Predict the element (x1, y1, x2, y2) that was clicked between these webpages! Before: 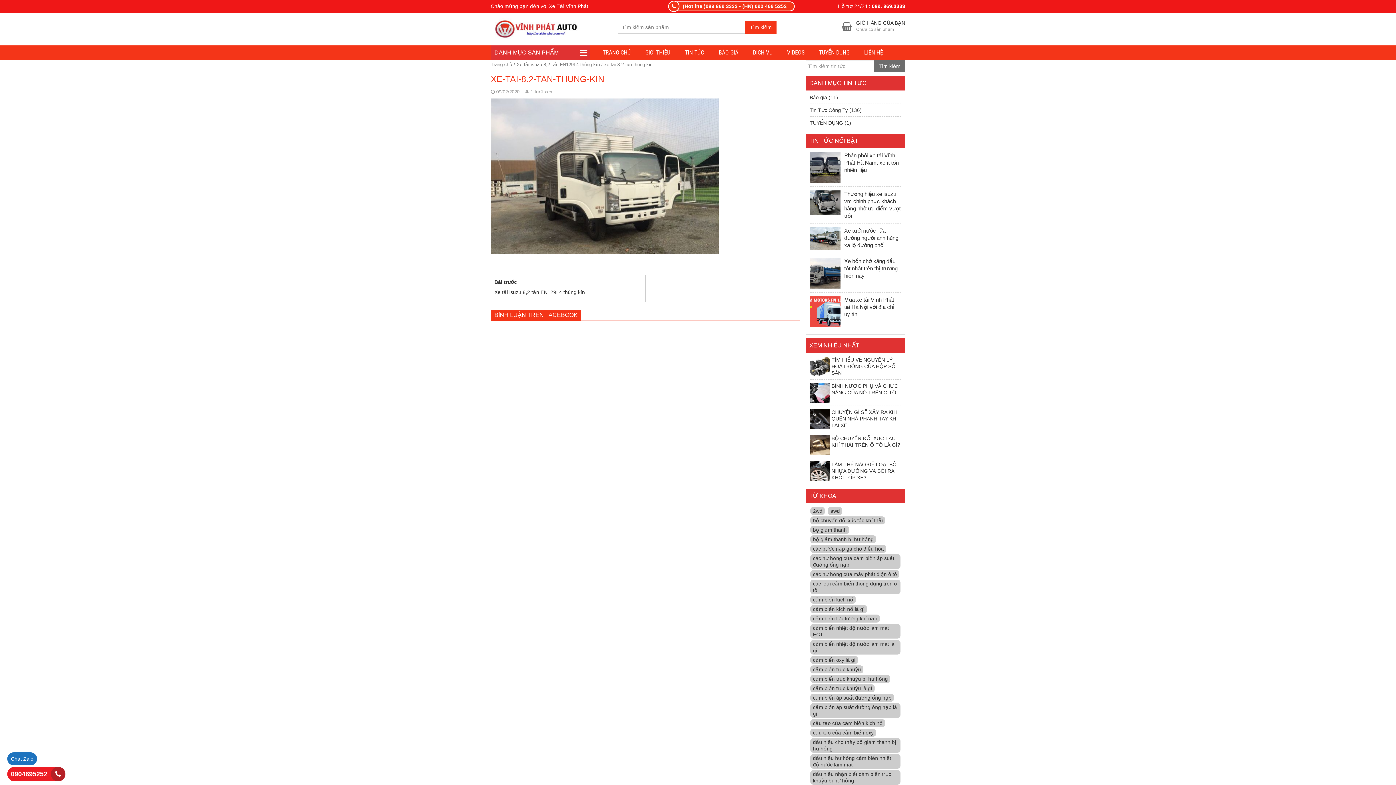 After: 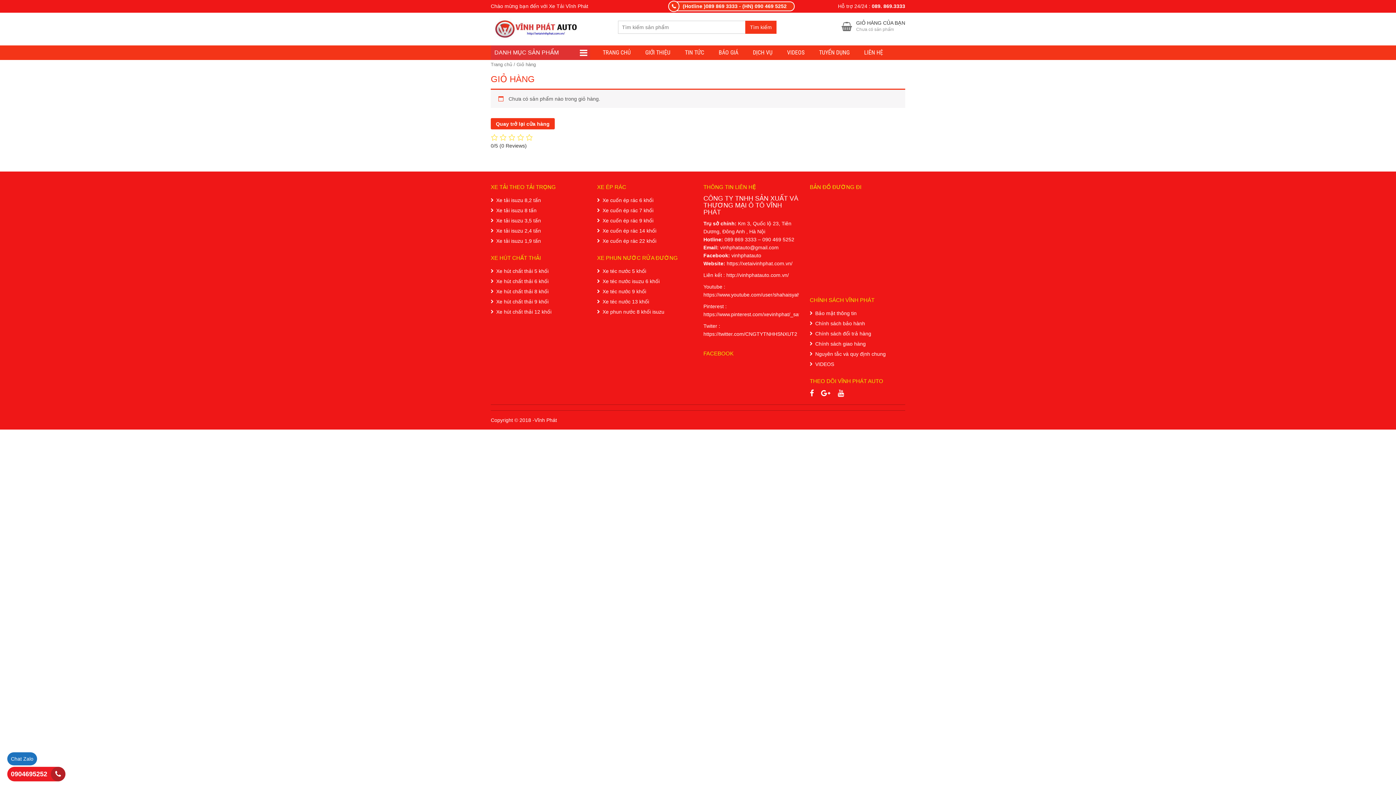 Action: label: GIỎ HÀNG CỦA BẠN
Chưa có sản phẩm bbox: (841, 20, 905, 32)